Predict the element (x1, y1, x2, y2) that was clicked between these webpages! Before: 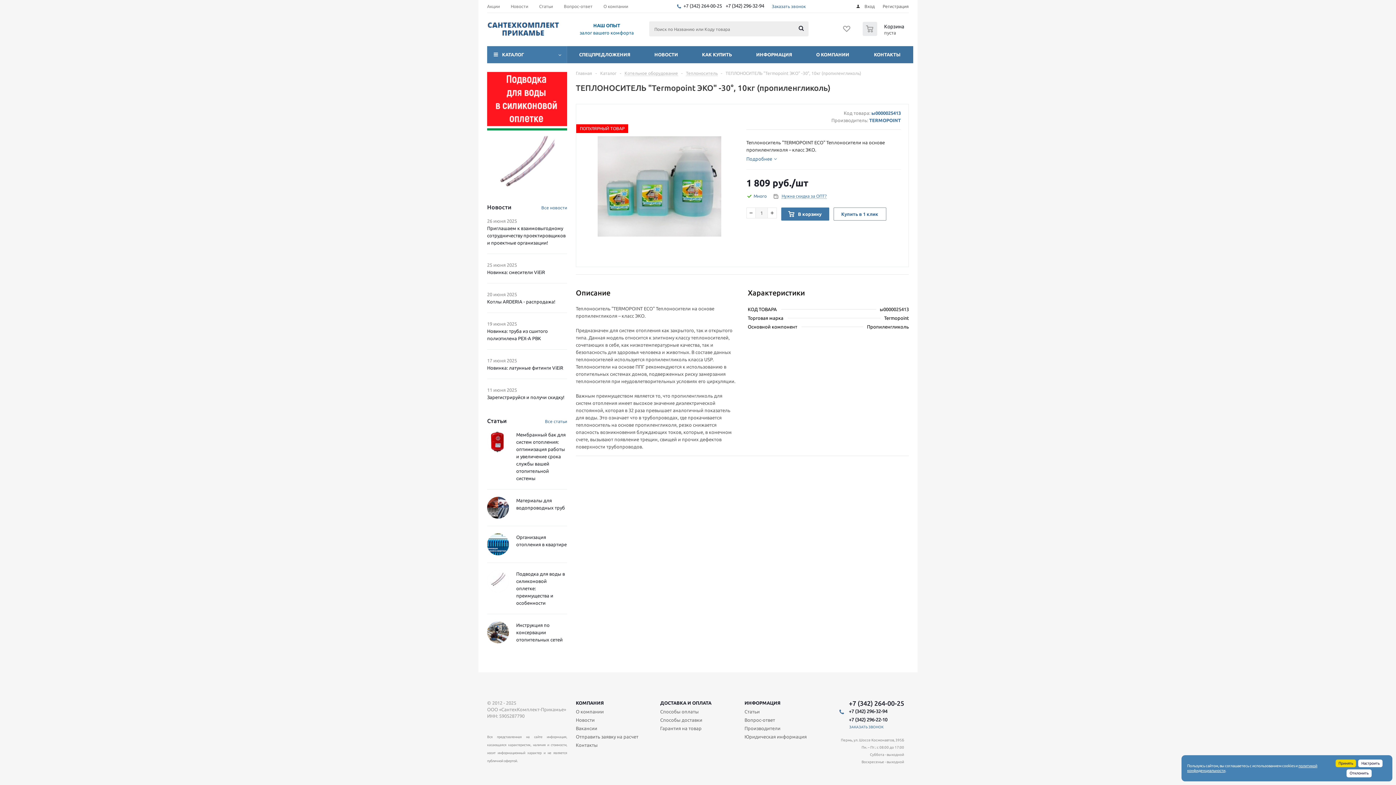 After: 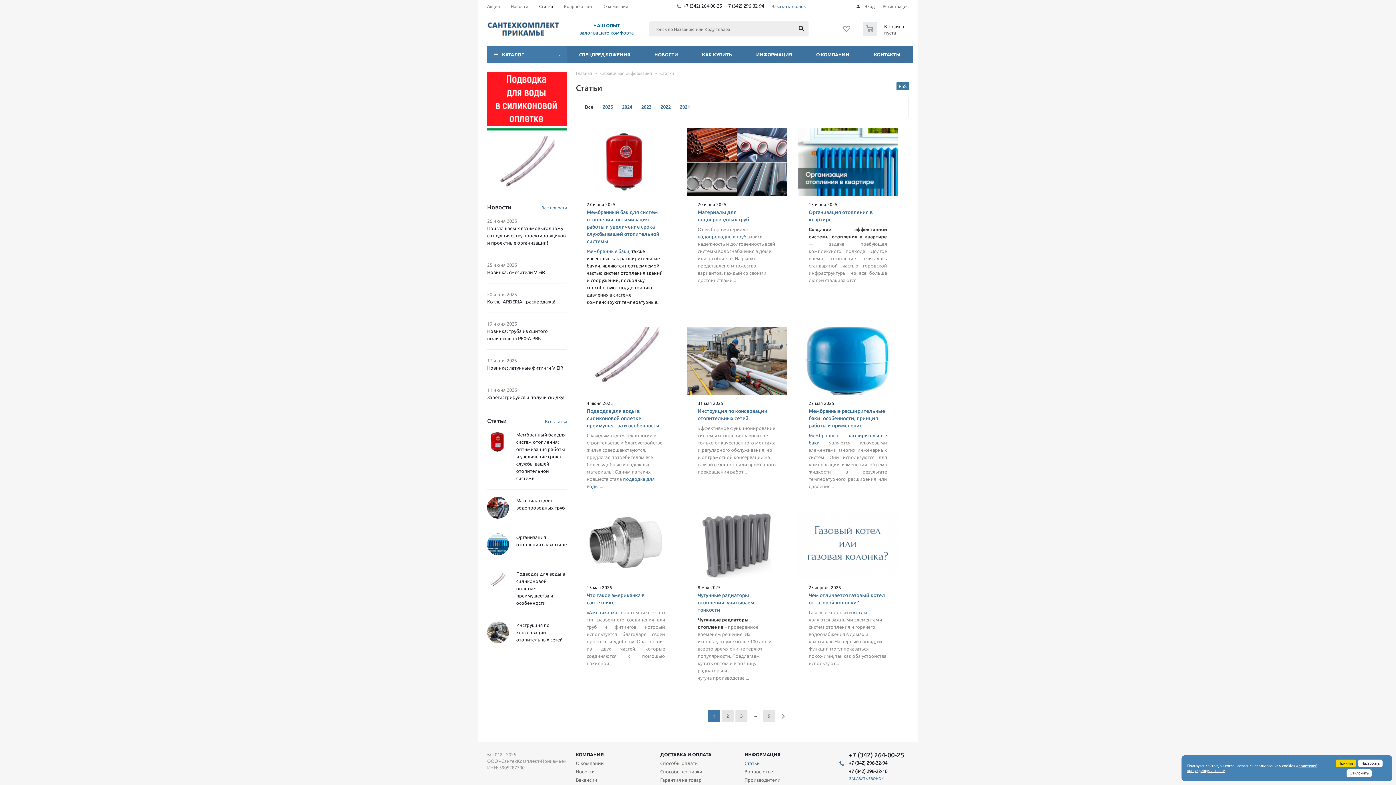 Action: label: Статьи bbox: (744, 708, 759, 715)